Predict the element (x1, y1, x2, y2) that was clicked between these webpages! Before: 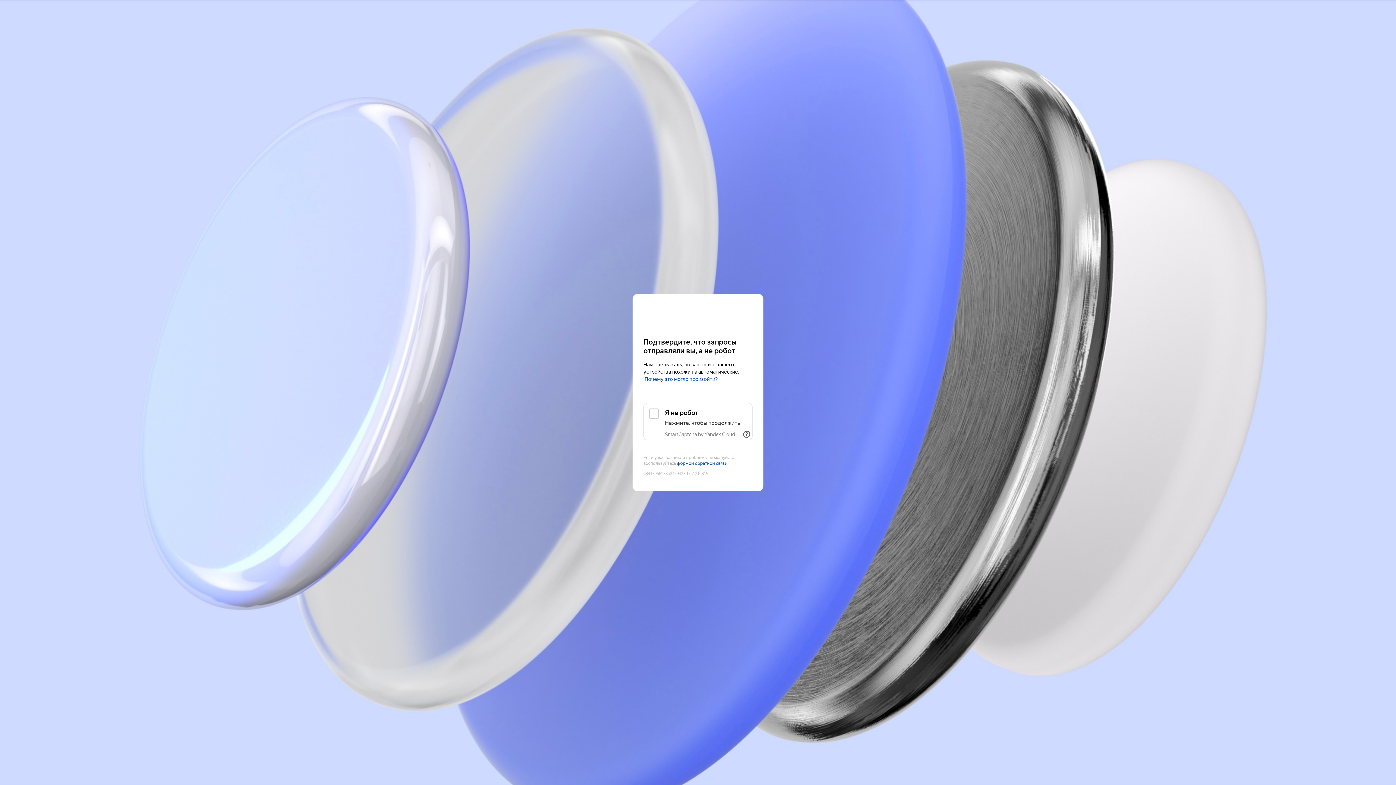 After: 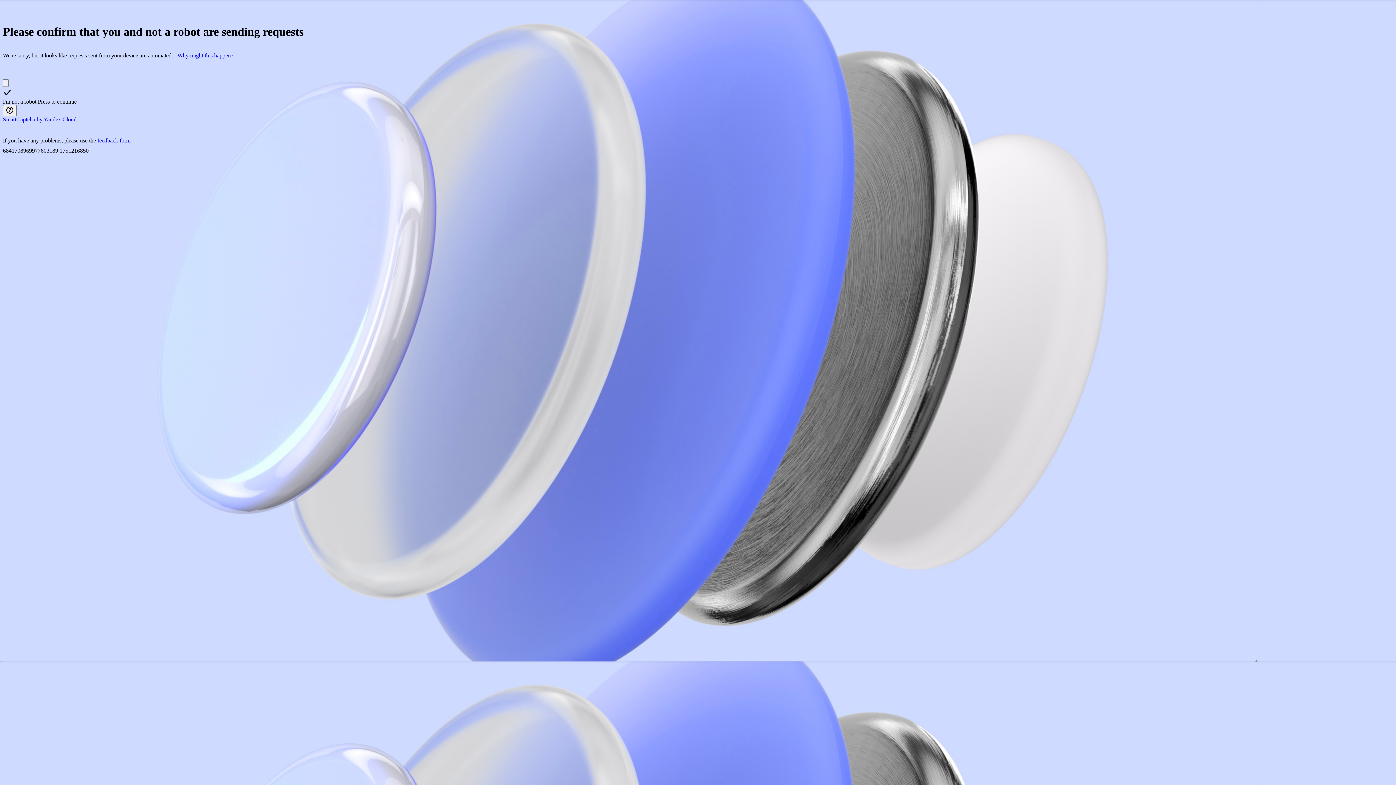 Action: label: Yandex Cloud bbox: (643, 308, 752, 321)